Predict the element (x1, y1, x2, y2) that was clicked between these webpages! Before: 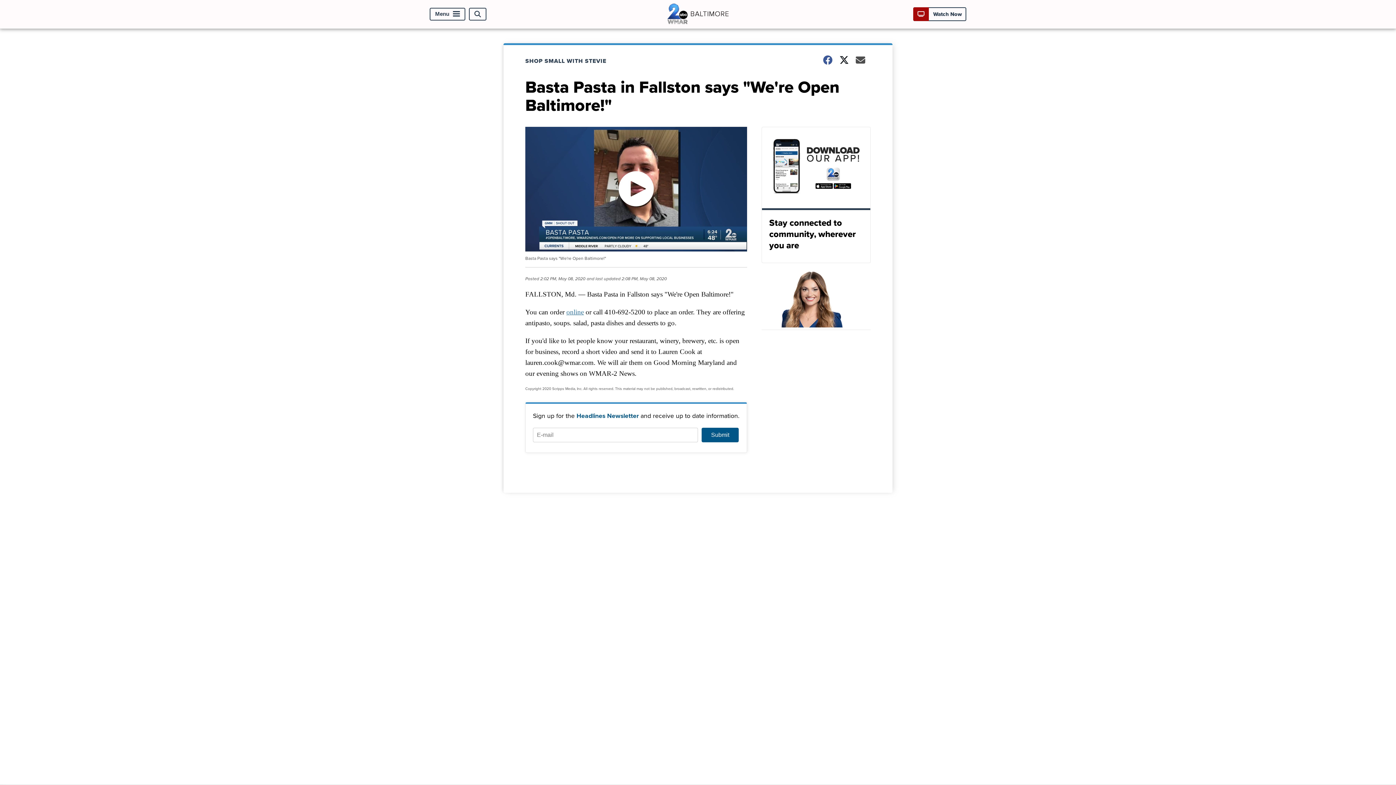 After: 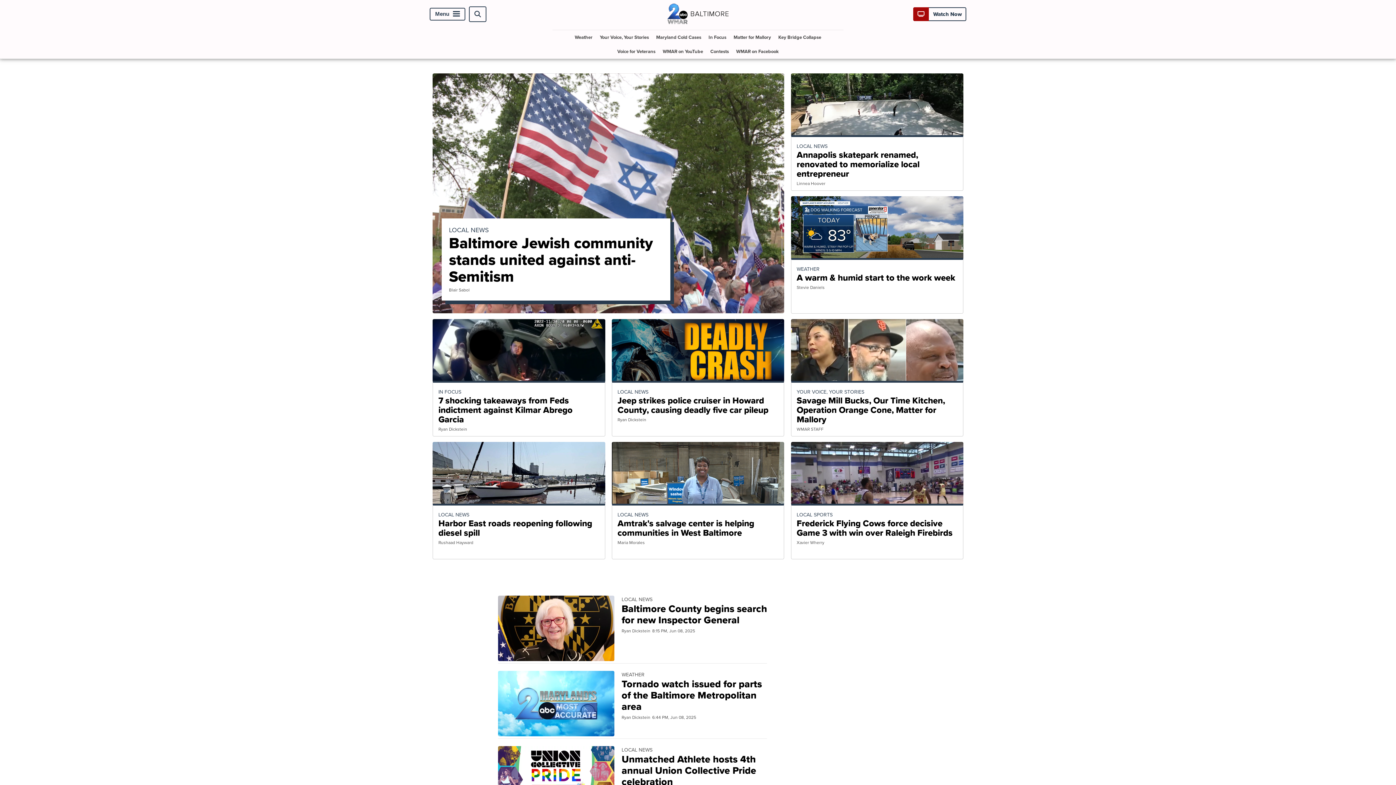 Action: bbox: (663, 18, 732, 27)